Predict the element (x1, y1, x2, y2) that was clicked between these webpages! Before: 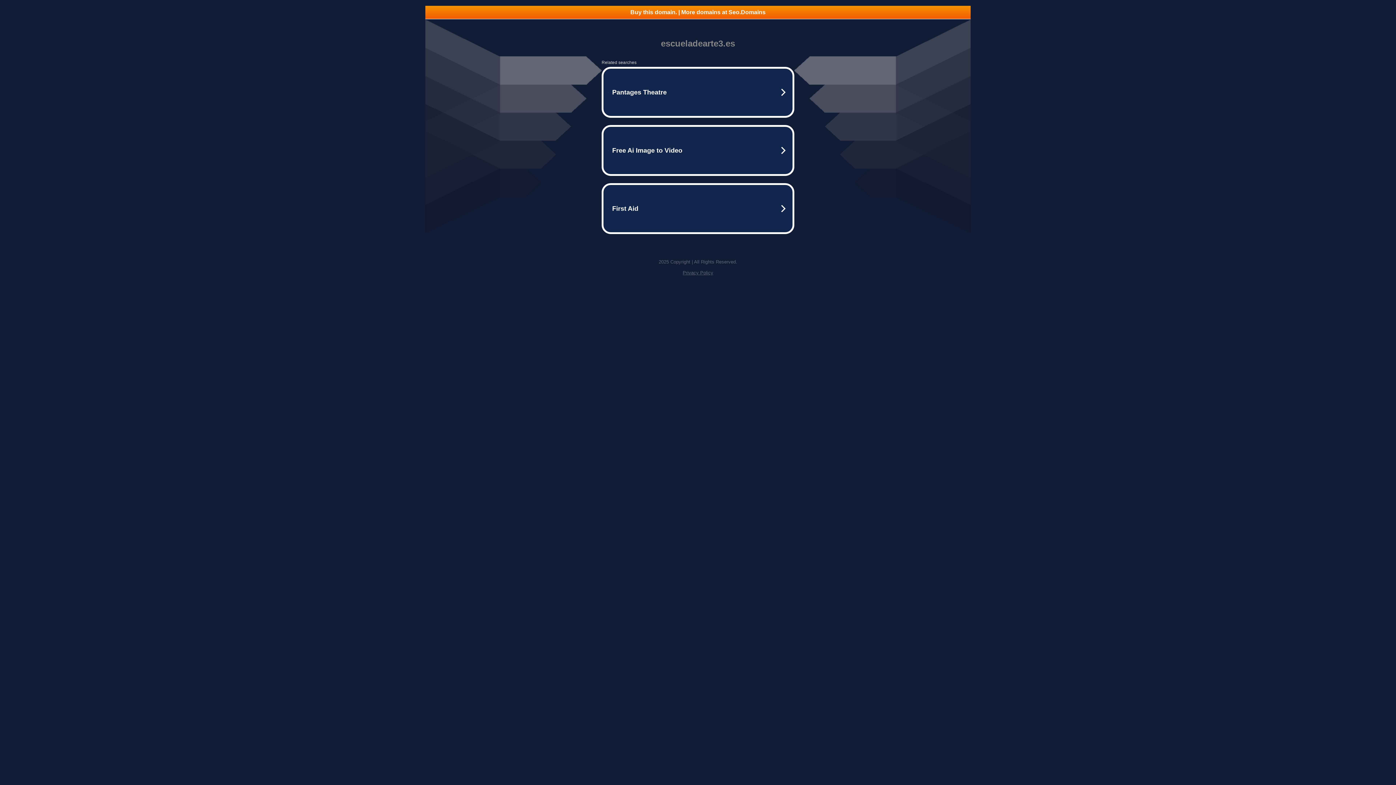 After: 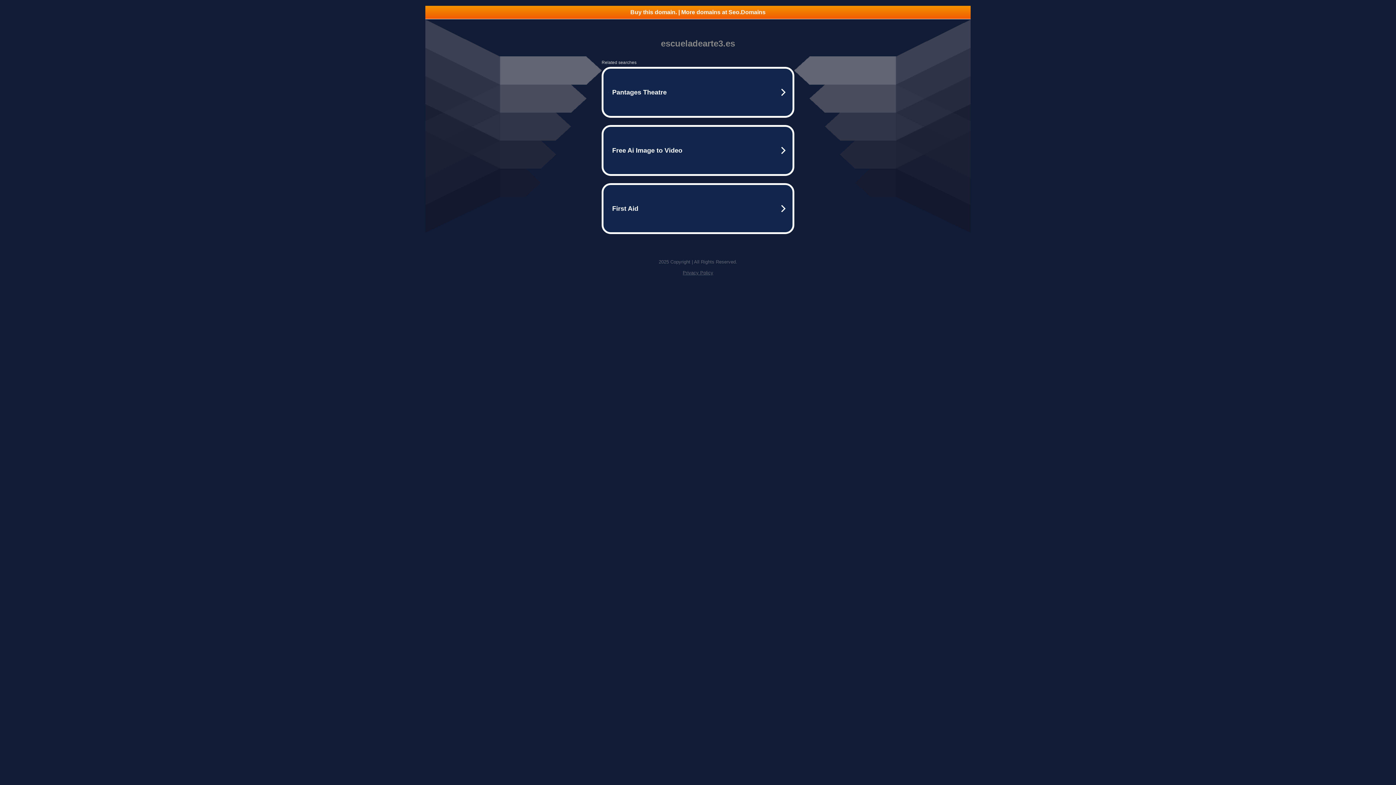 Action: bbox: (425, 5, 970, 18) label: Buy this domain. | More domains at Seo.Domains